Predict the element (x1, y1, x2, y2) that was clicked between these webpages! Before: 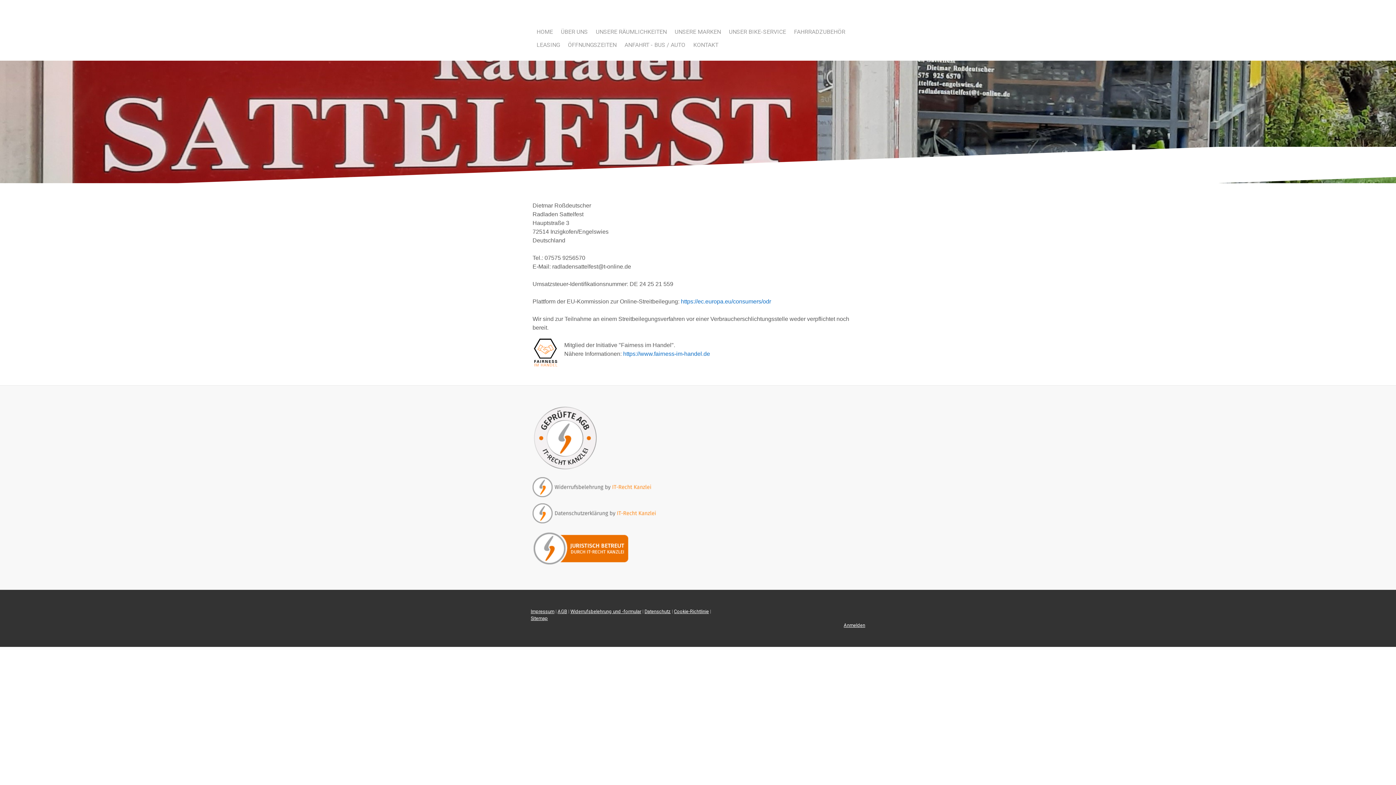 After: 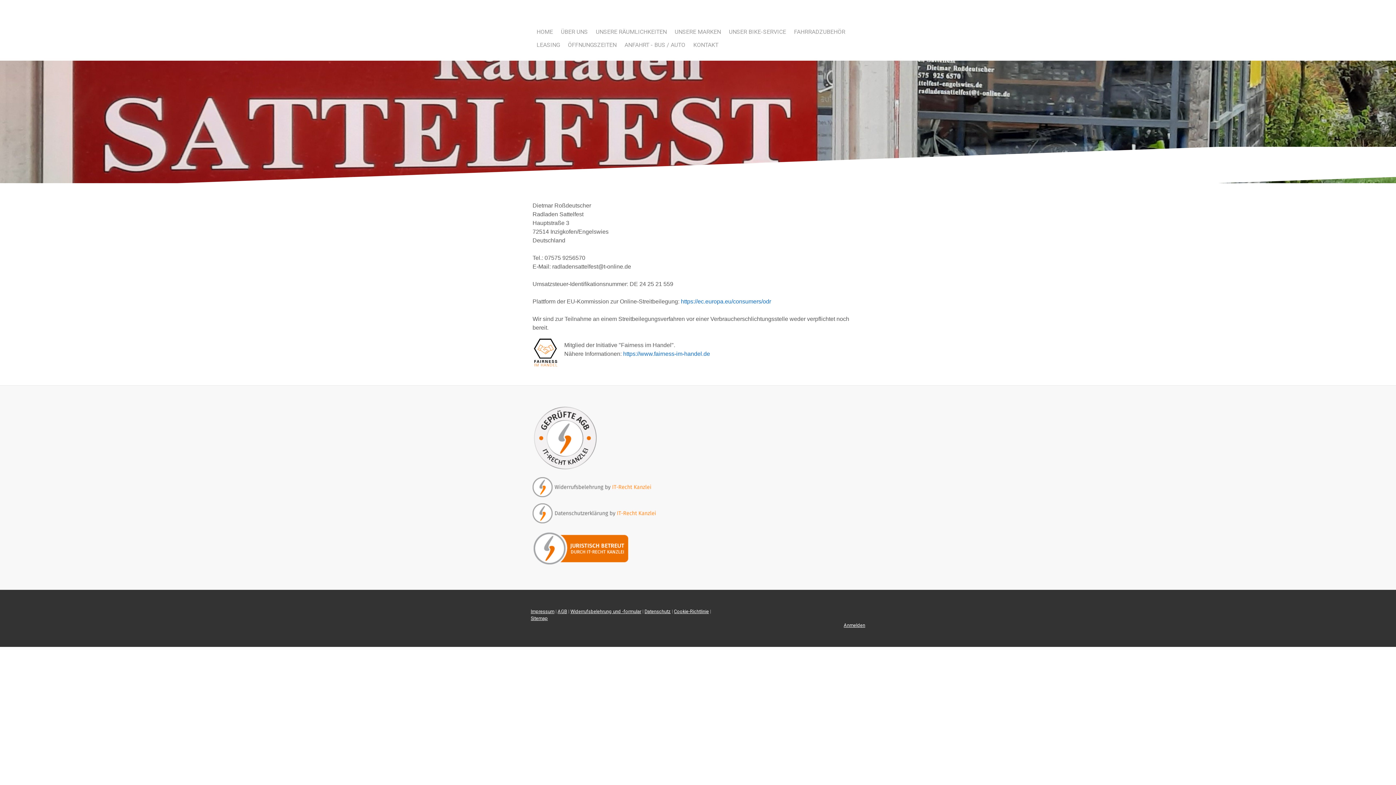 Action: label: https://ec.europa.eu/consumers/odr bbox: (681, 298, 771, 304)